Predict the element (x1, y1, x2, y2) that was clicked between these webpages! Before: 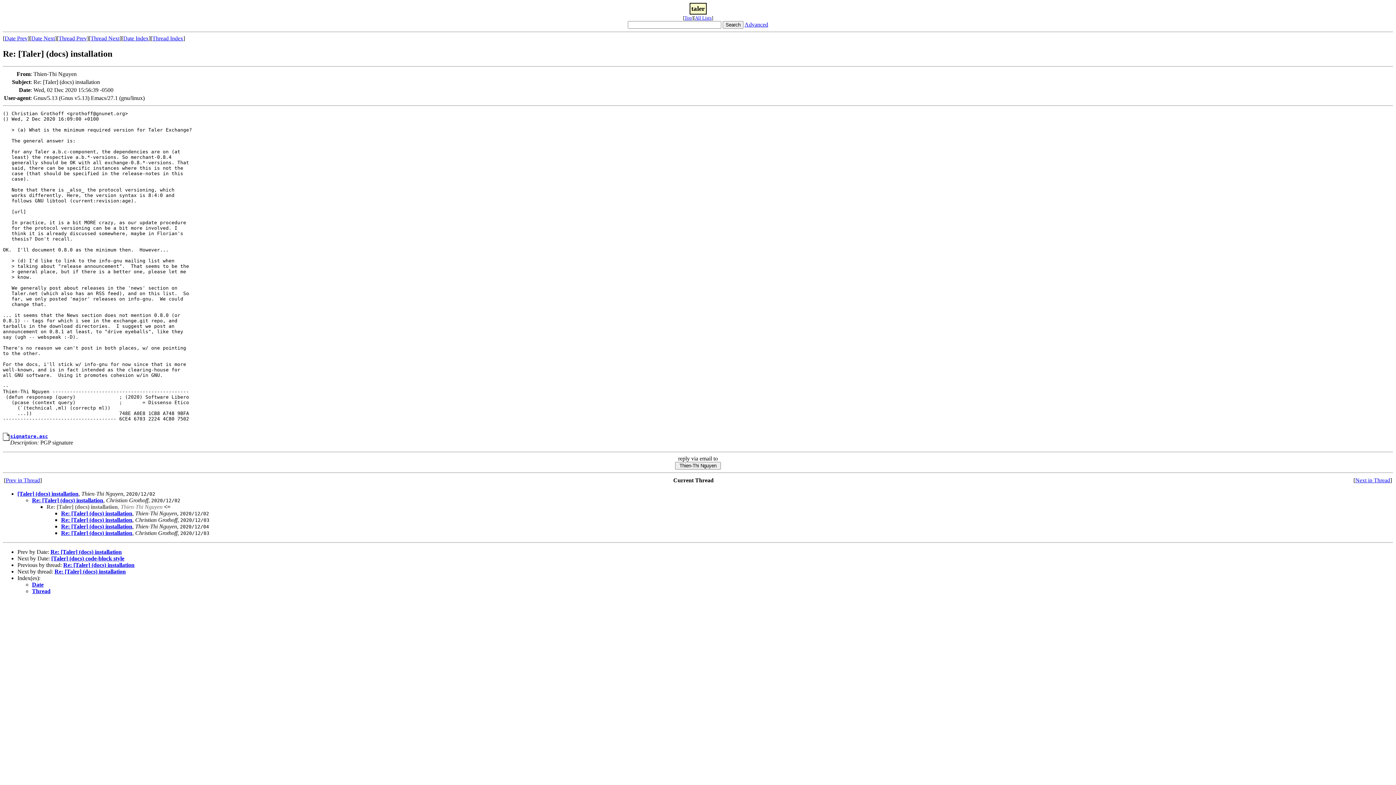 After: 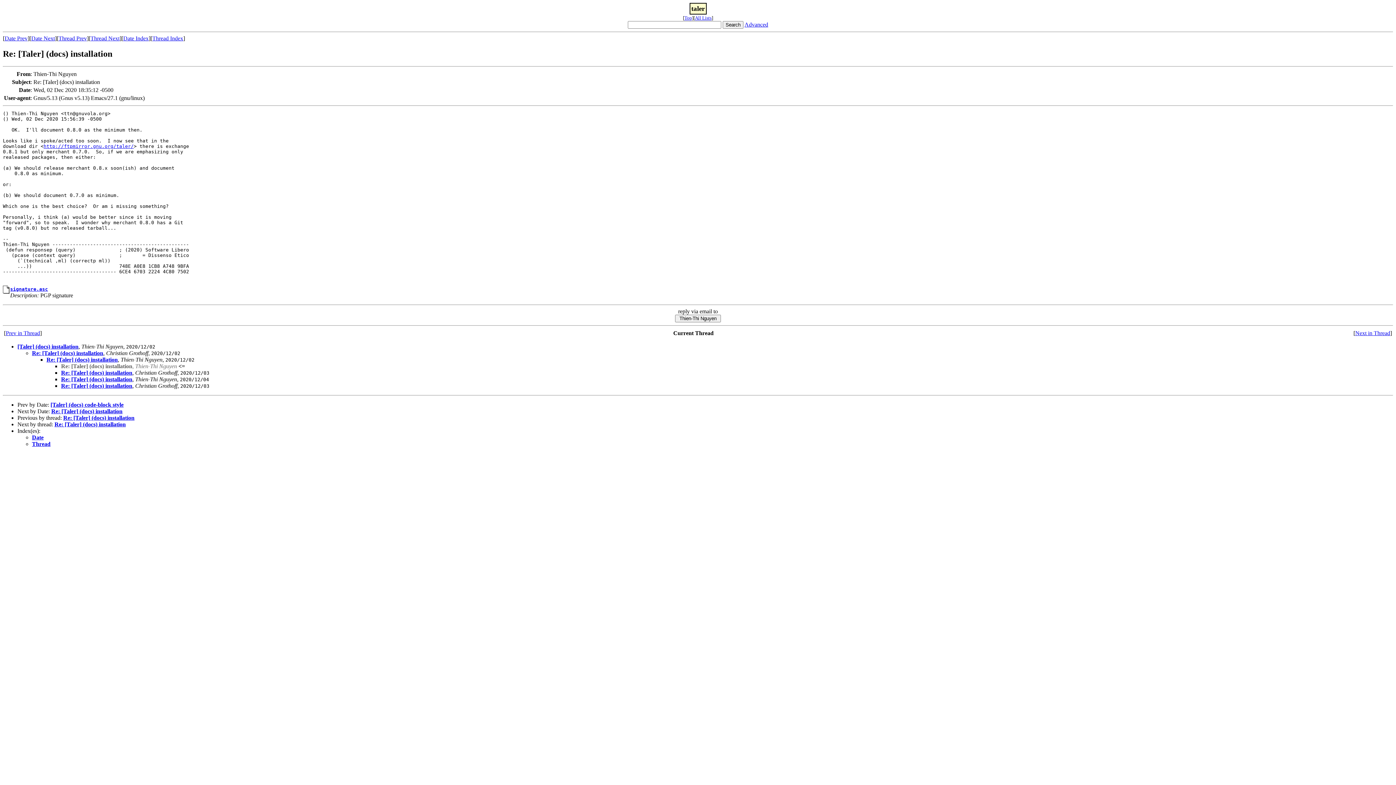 Action: bbox: (54, 568, 125, 574) label: Re: [Taler] (docs) installation